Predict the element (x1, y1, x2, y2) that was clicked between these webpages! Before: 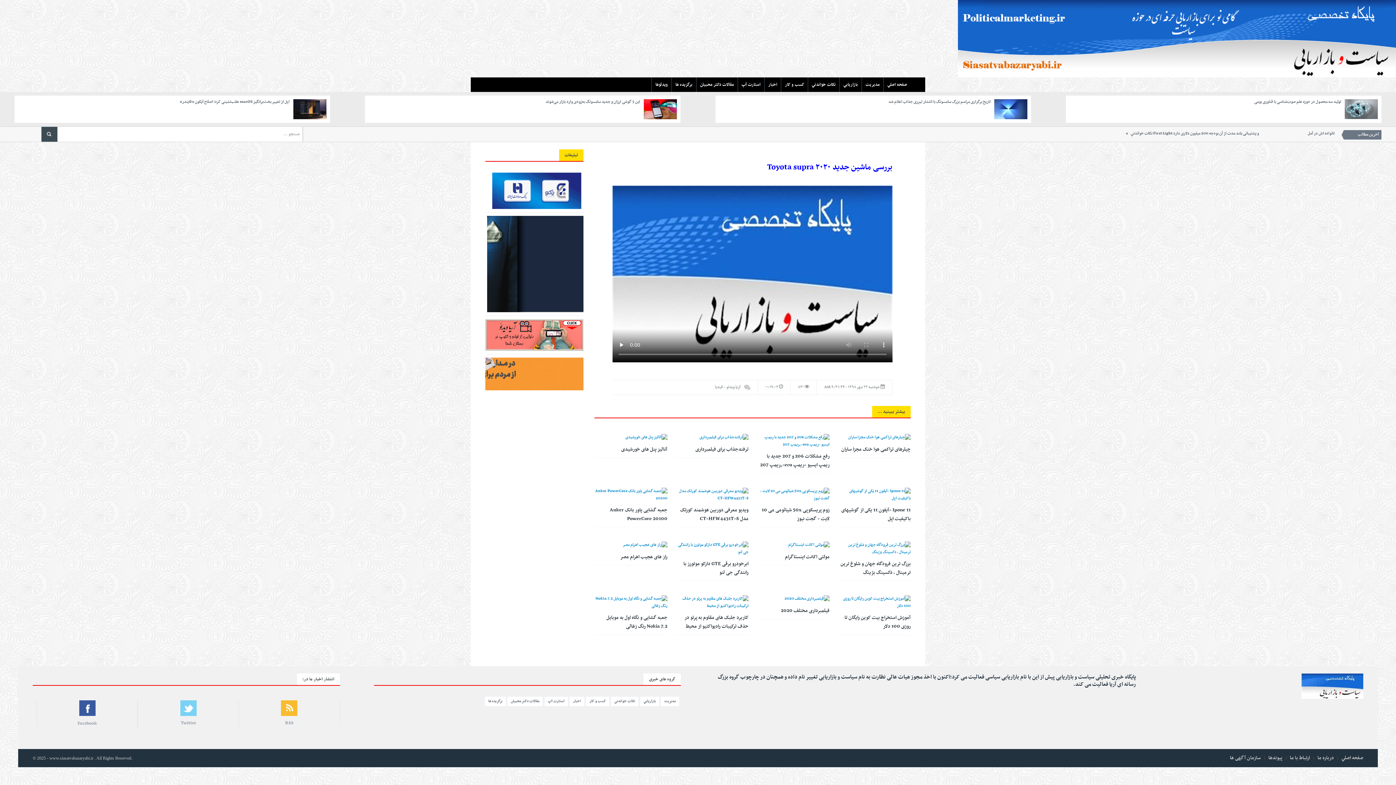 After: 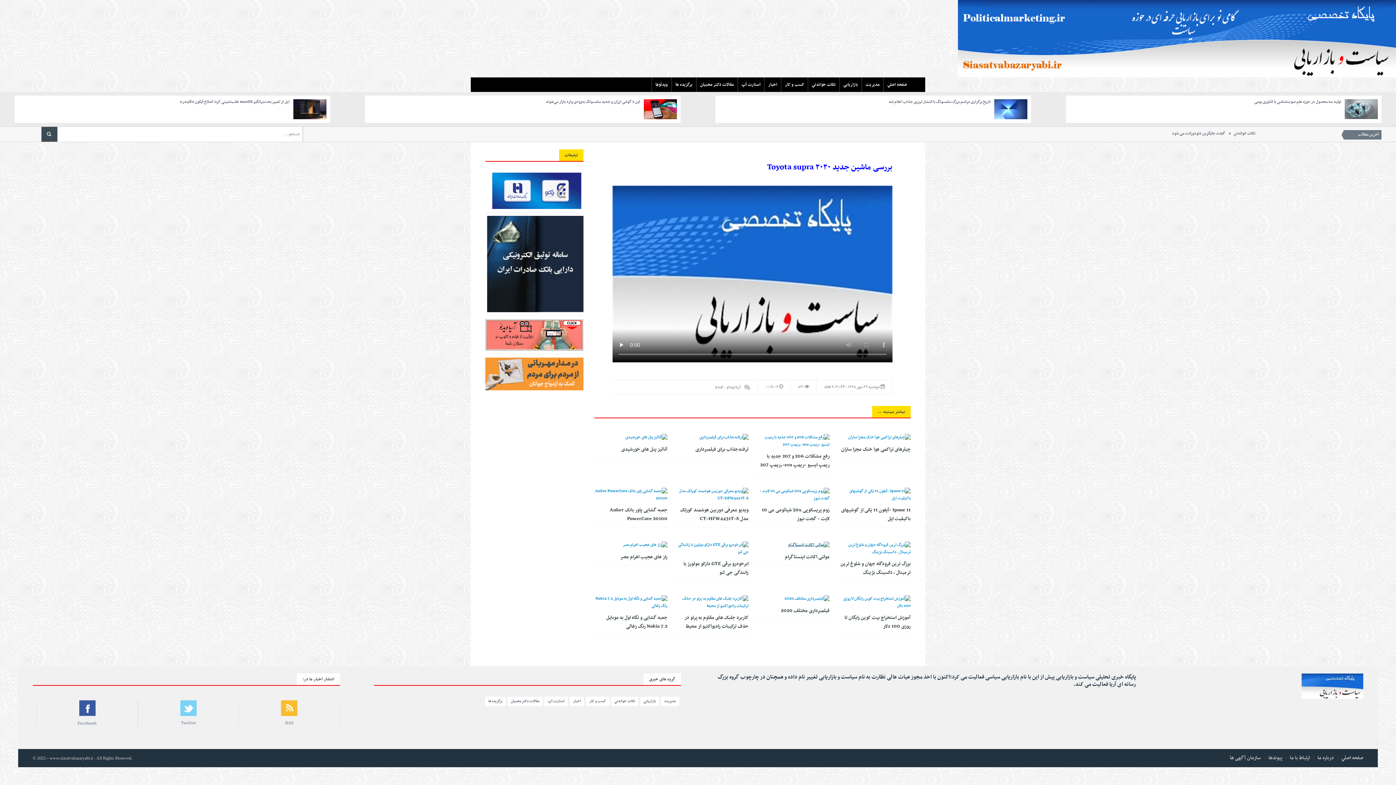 Action: bbox: (788, 542, 829, 549)